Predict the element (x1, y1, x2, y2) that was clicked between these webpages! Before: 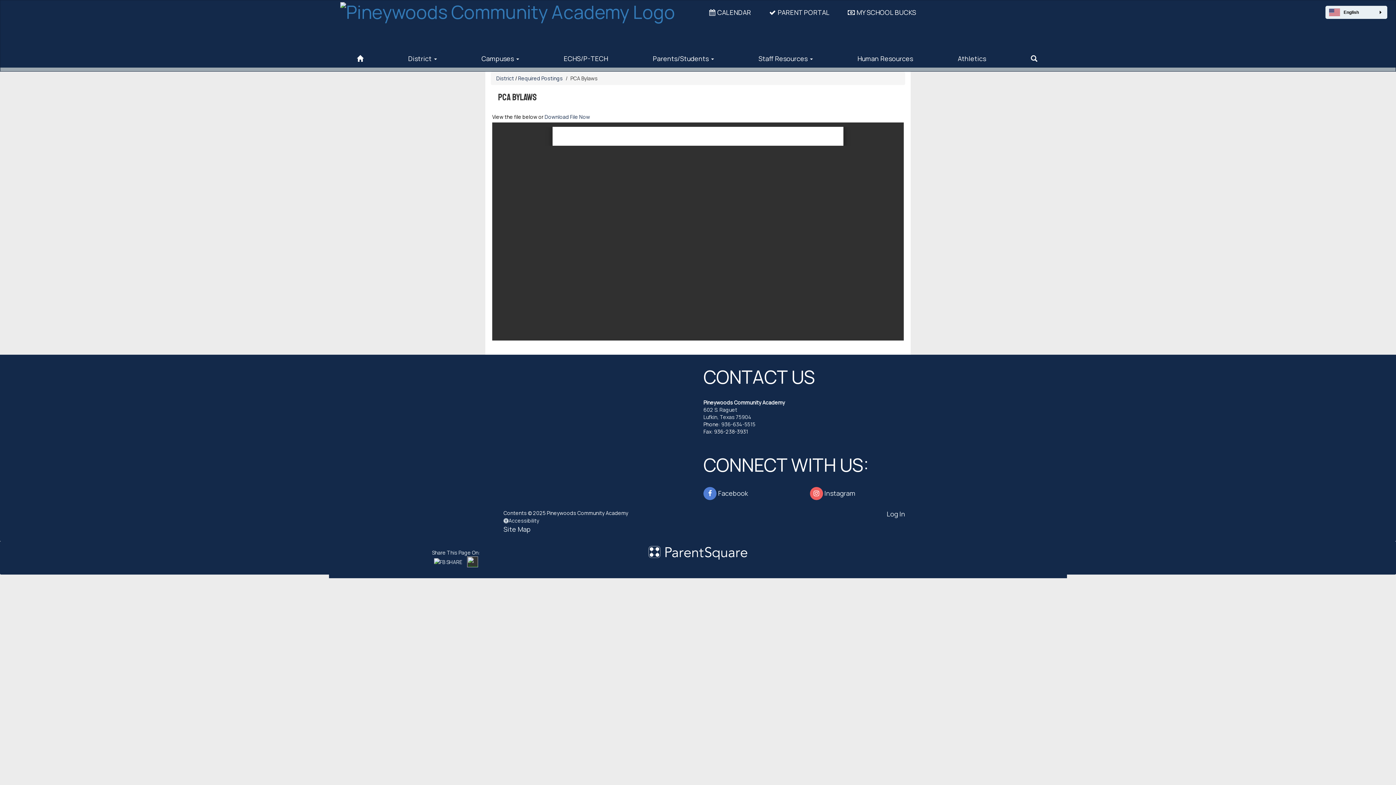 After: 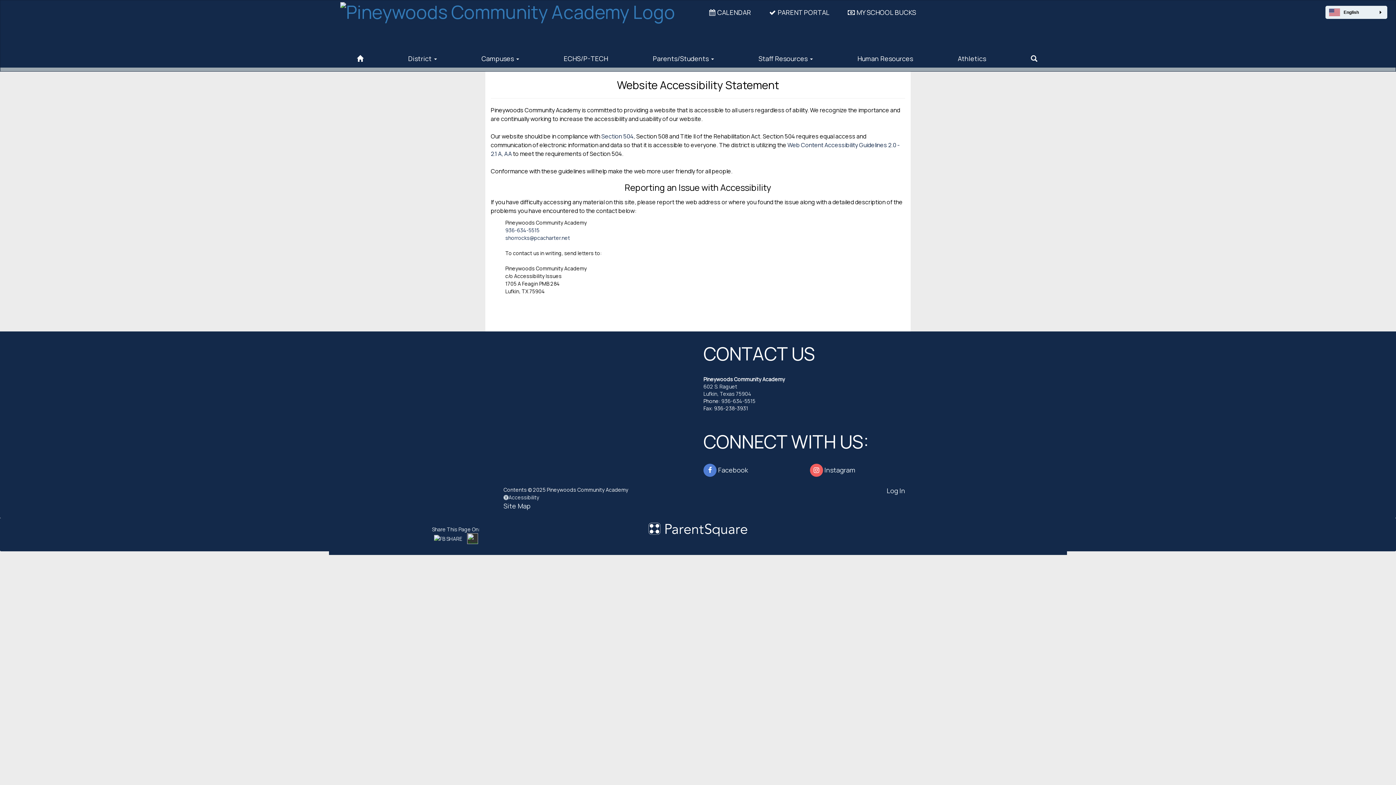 Action: bbox: (503, 517, 539, 524) label: Accessibility